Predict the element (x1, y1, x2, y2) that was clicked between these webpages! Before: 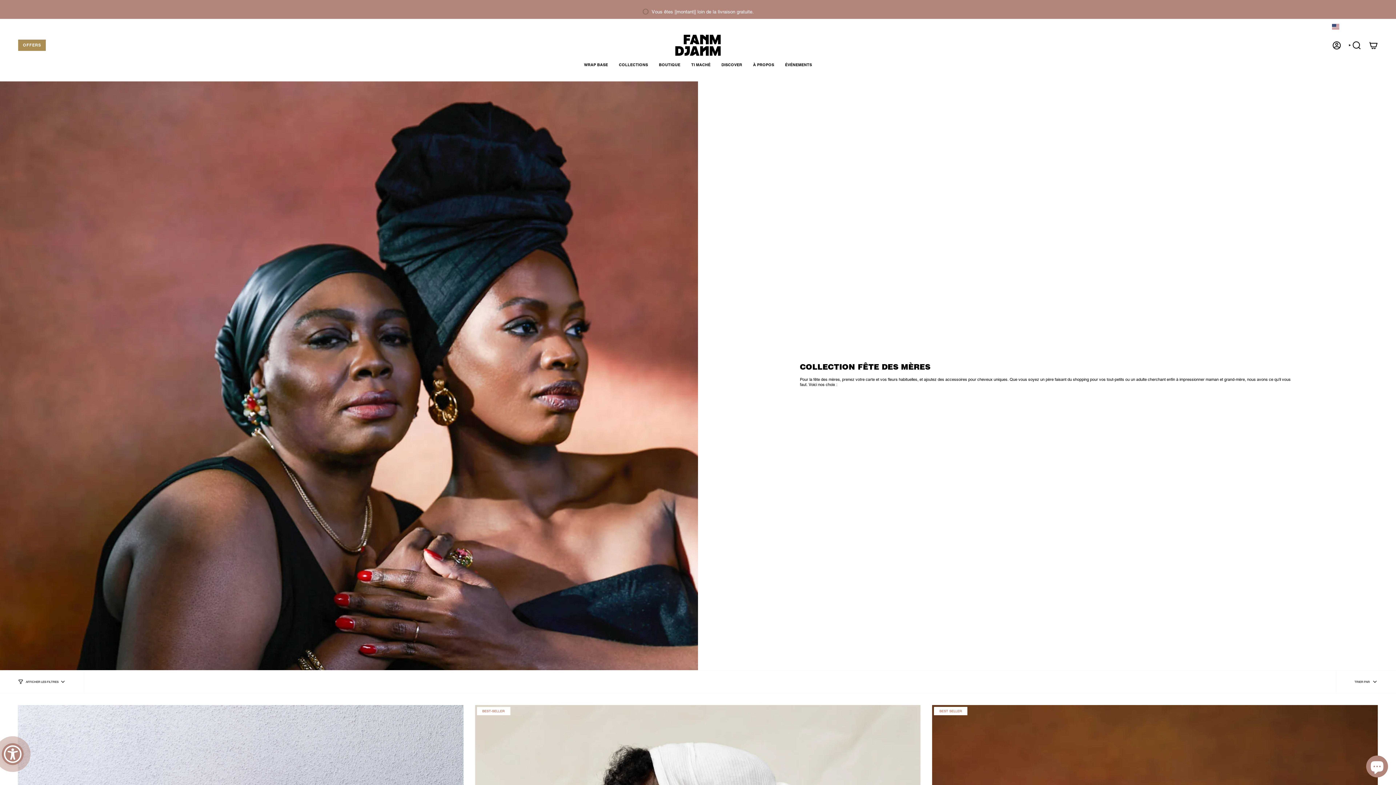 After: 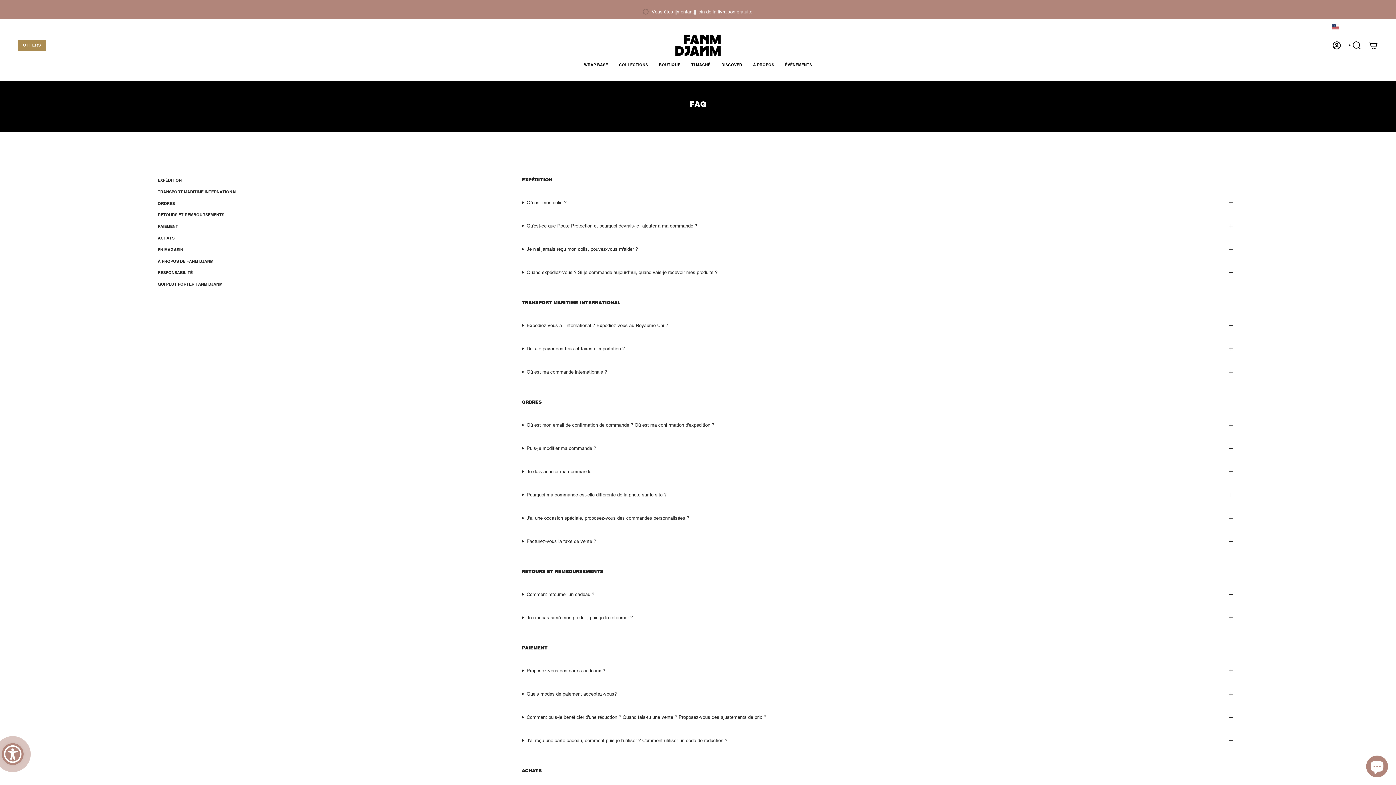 Action: bbox: (66, 22, 78, 30) label: FAQ's